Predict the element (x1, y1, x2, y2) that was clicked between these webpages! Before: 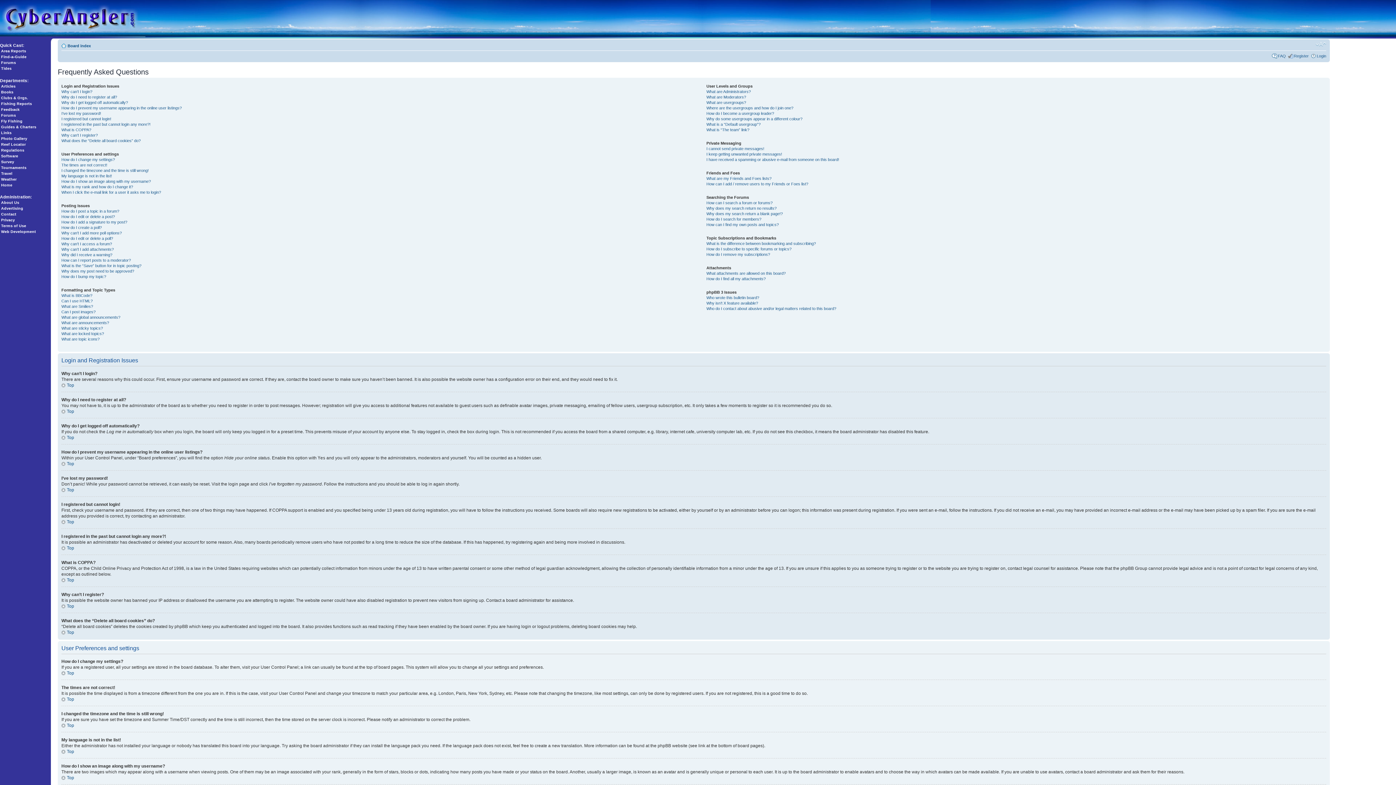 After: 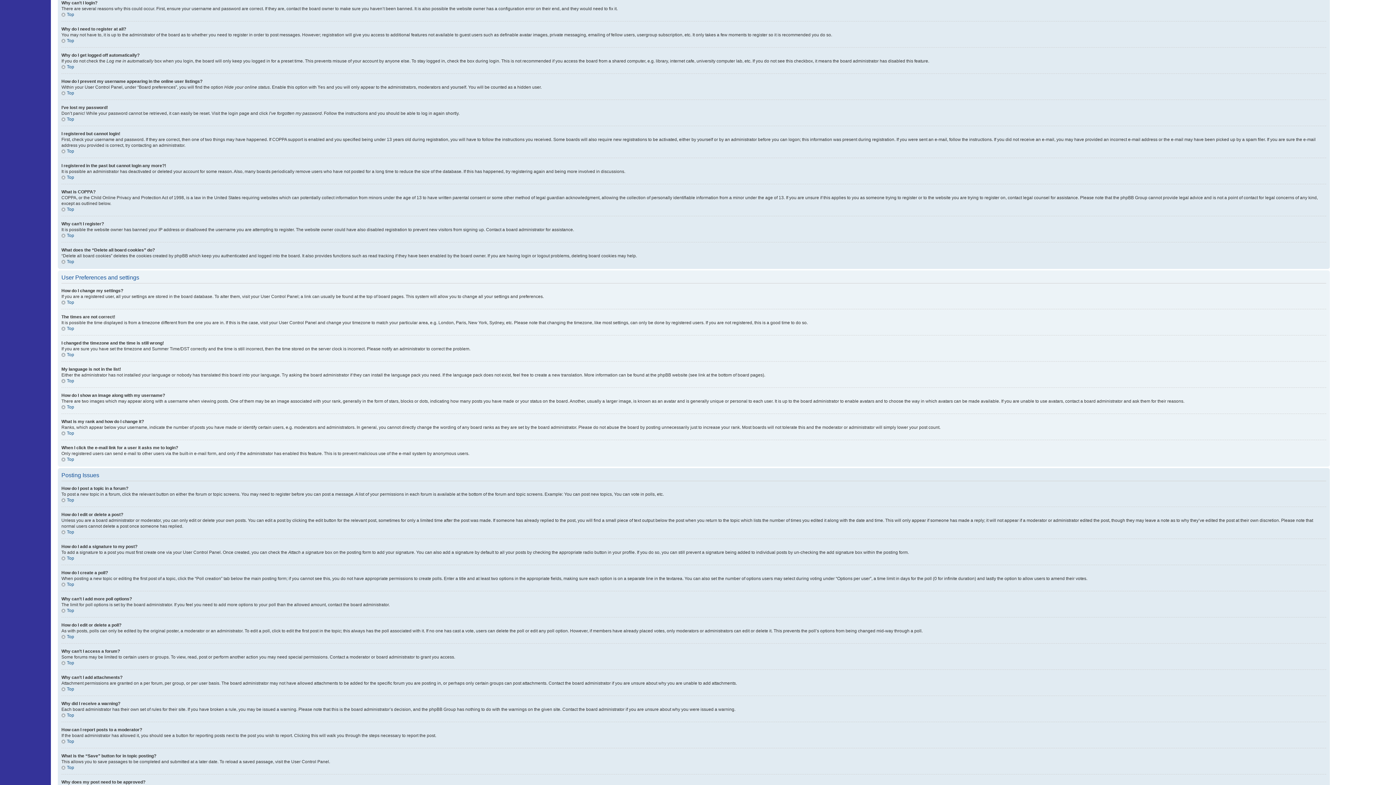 Action: label: Why can’t I login? bbox: (61, 89, 92, 93)